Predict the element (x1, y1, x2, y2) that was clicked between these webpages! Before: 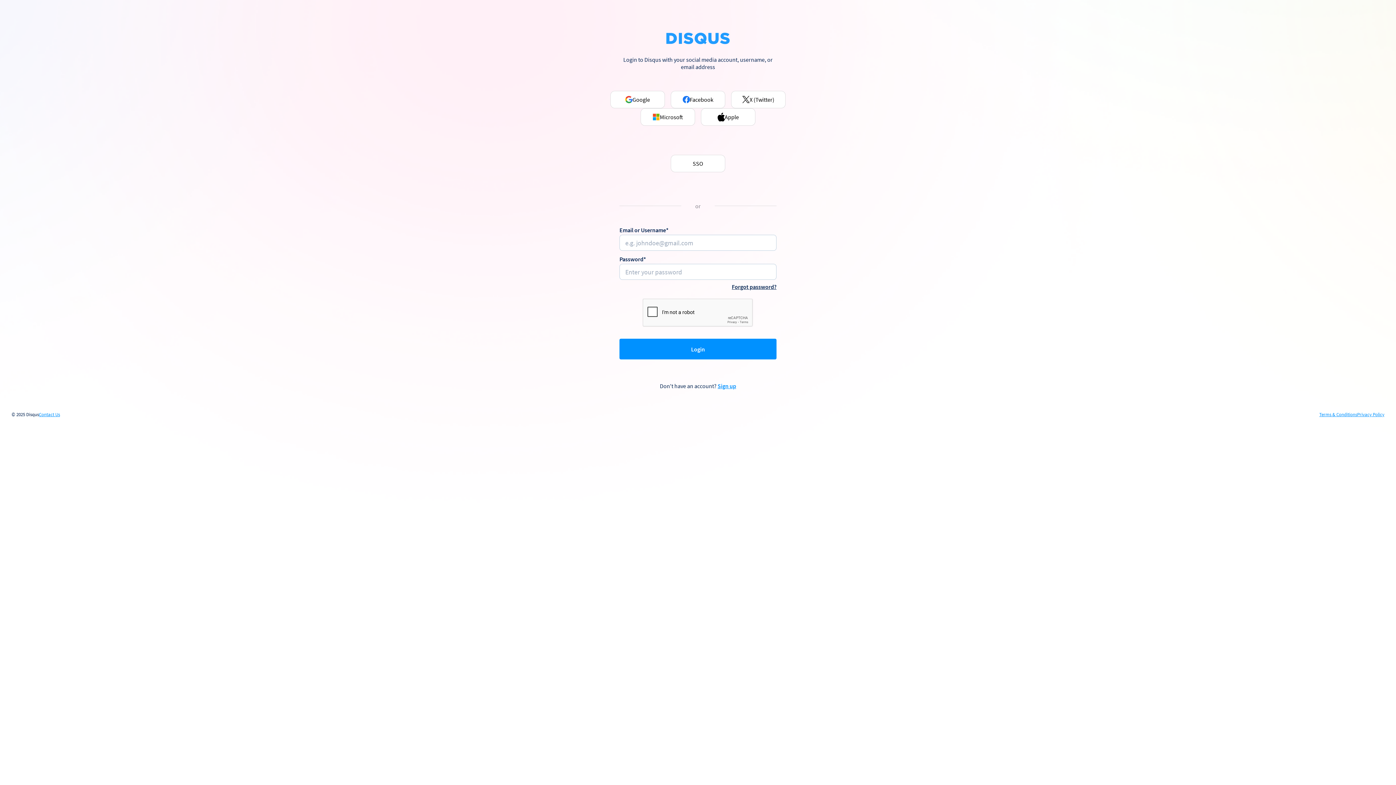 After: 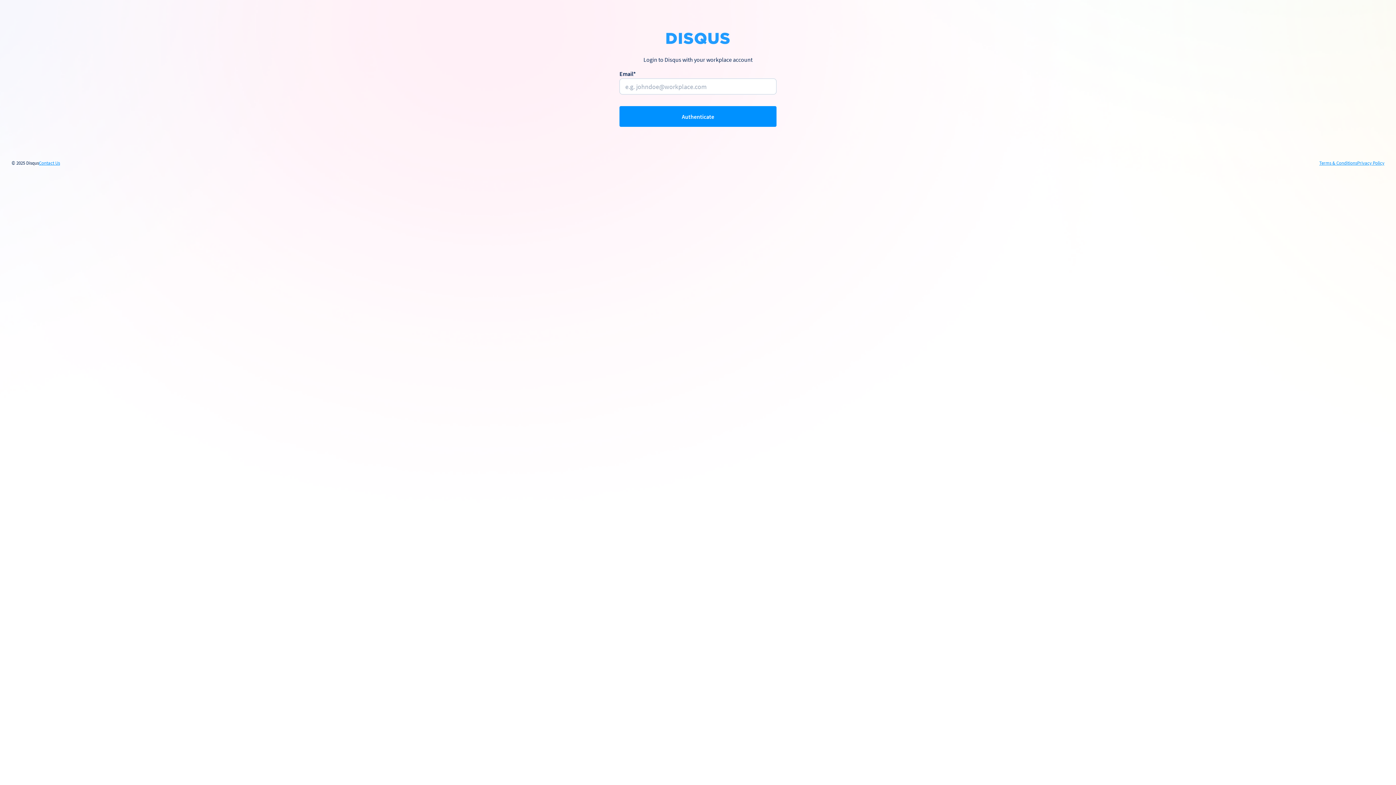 Action: label: SSO bbox: (670, 154, 725, 172)